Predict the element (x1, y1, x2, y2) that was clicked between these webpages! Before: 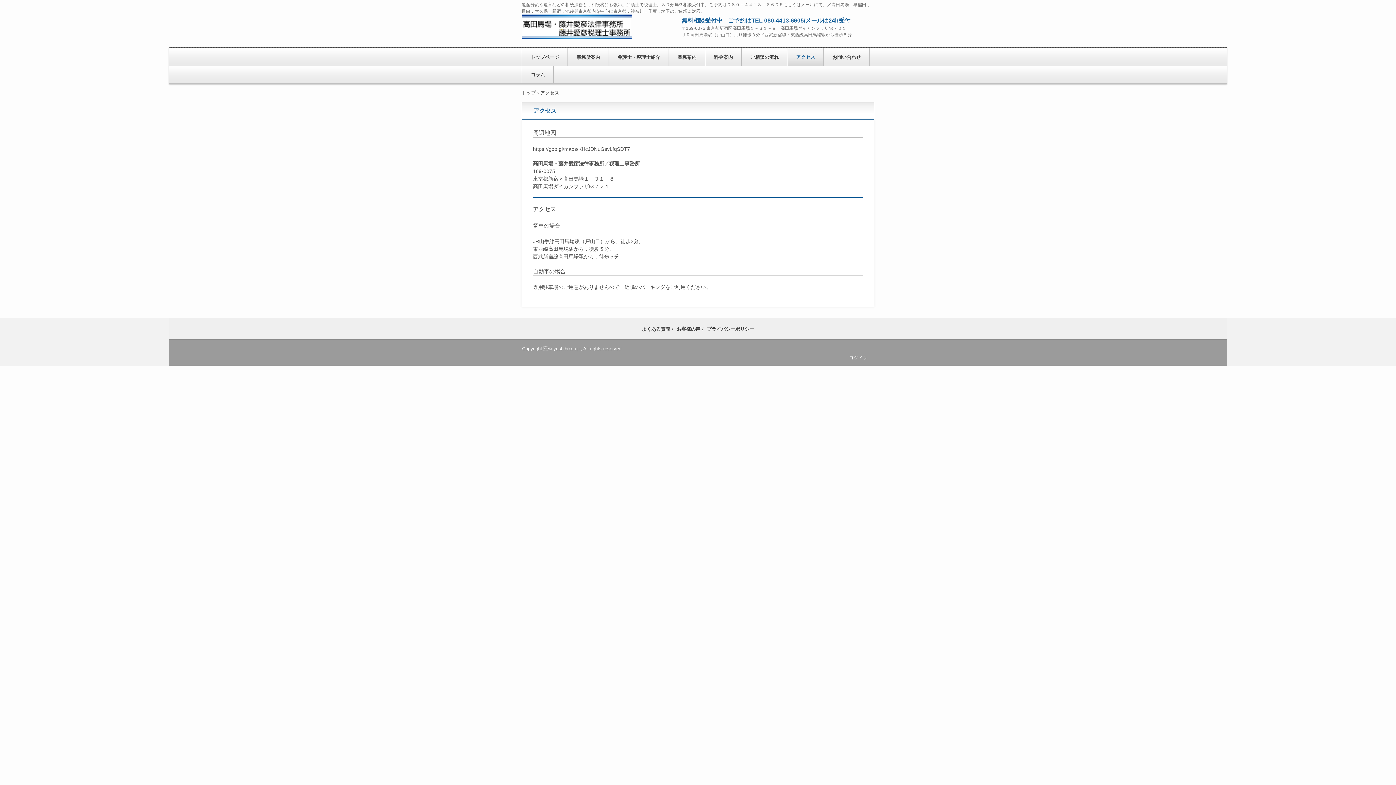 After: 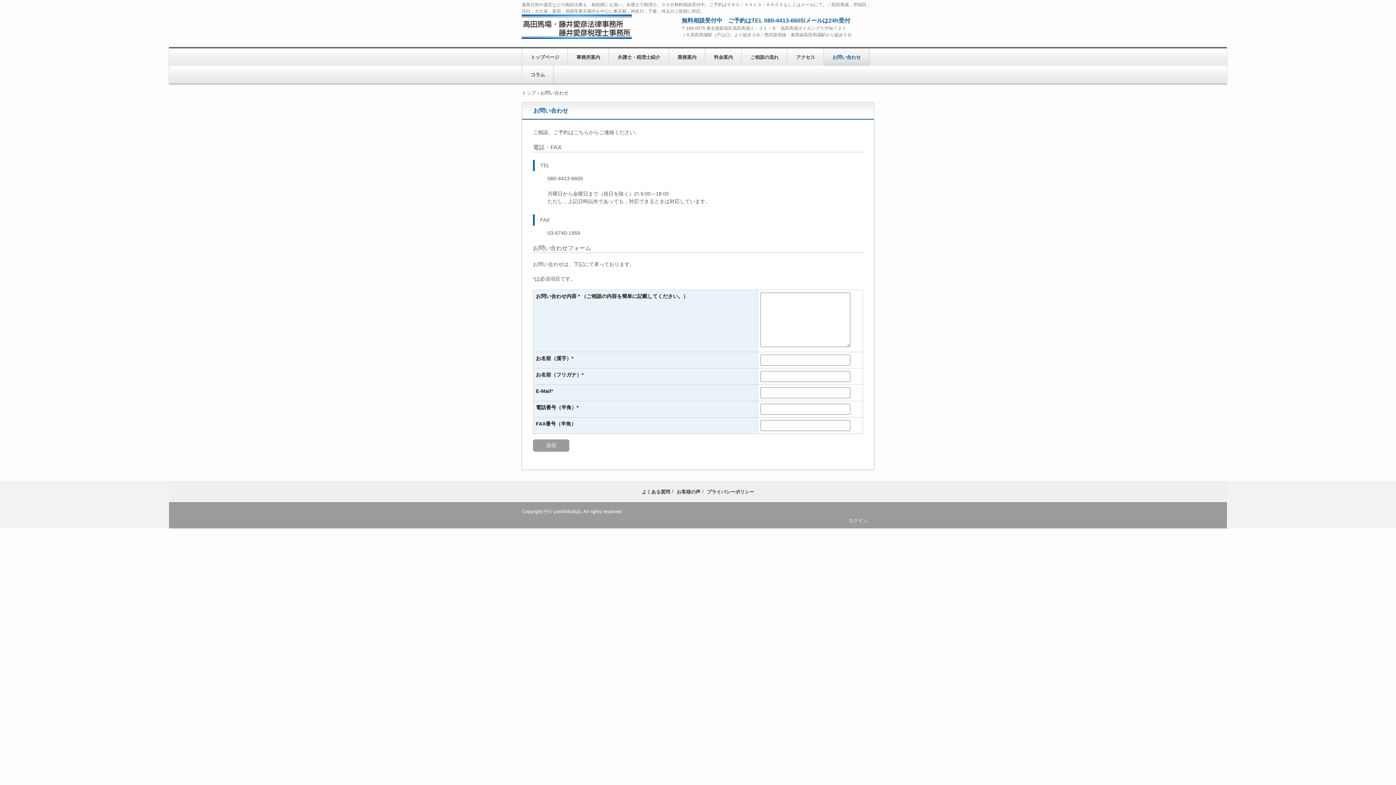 Action: label: お問い合わせ bbox: (824, 48, 869, 65)